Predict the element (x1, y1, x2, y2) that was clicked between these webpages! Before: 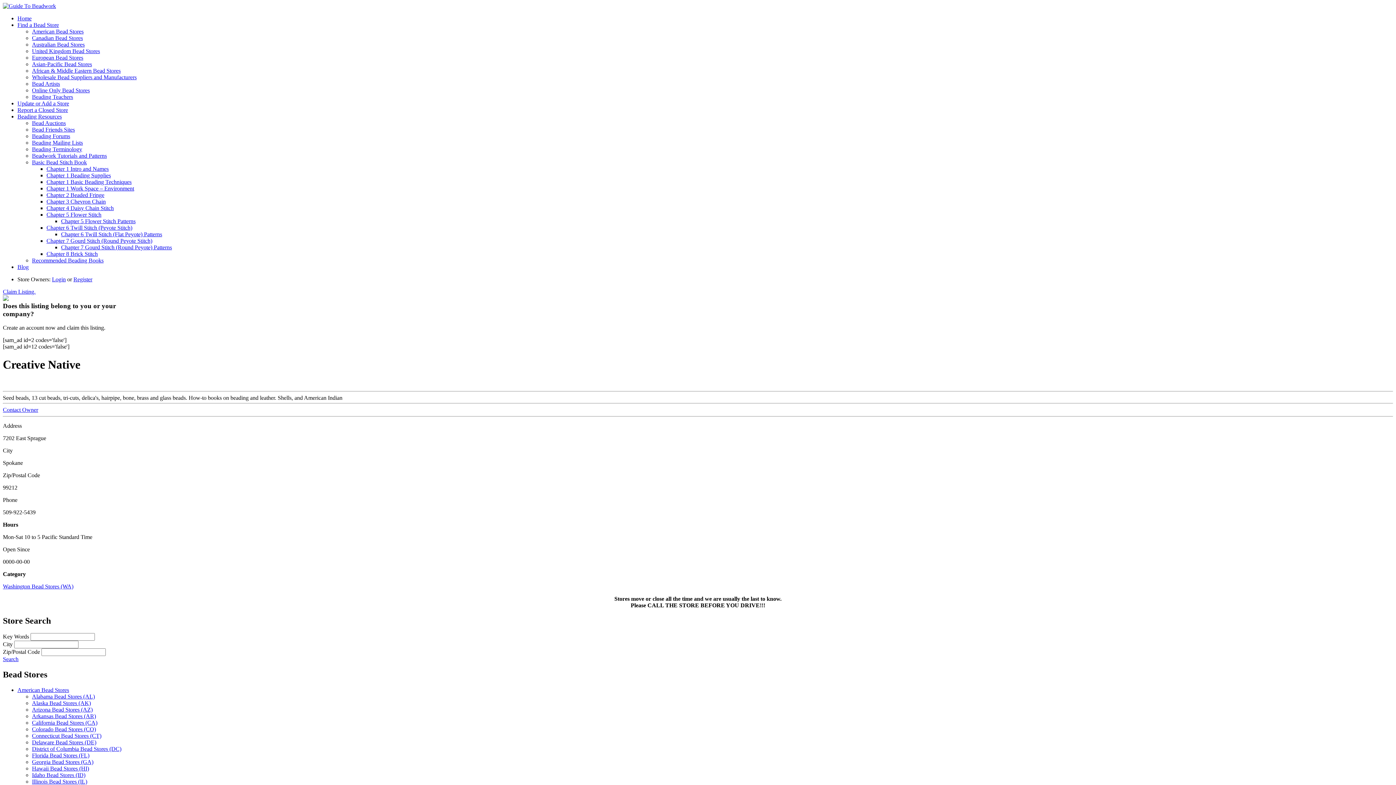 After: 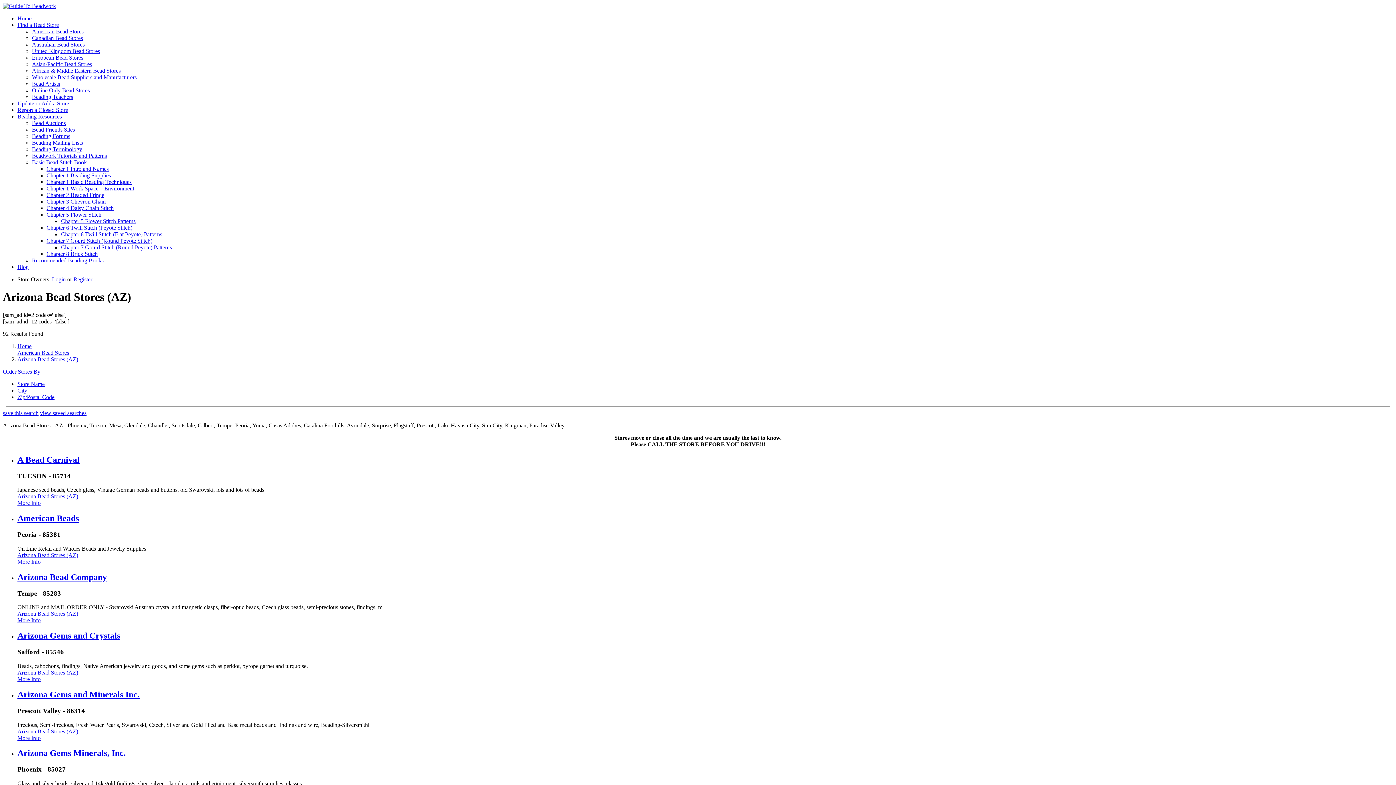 Action: label: Arizona Bead Stores (AZ) bbox: (32, 706, 92, 713)